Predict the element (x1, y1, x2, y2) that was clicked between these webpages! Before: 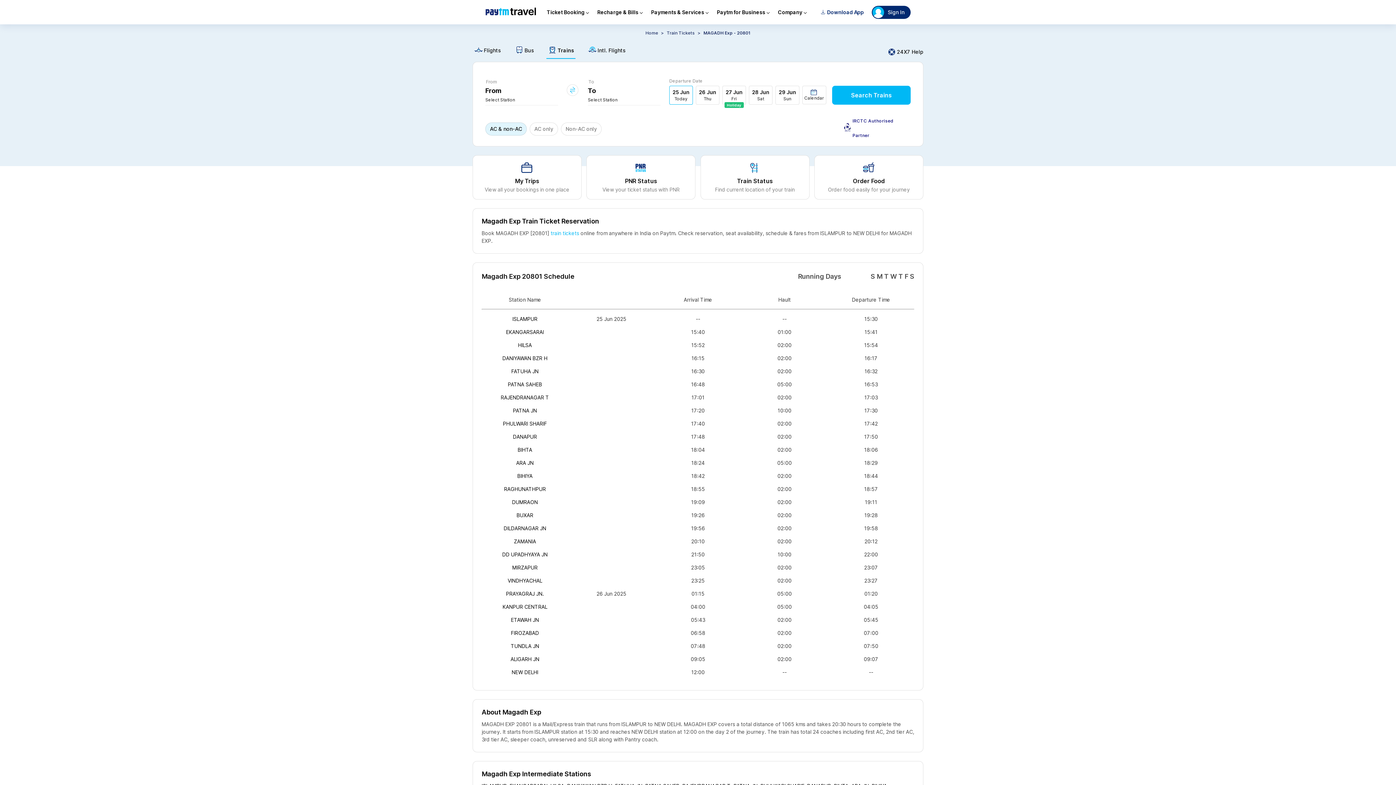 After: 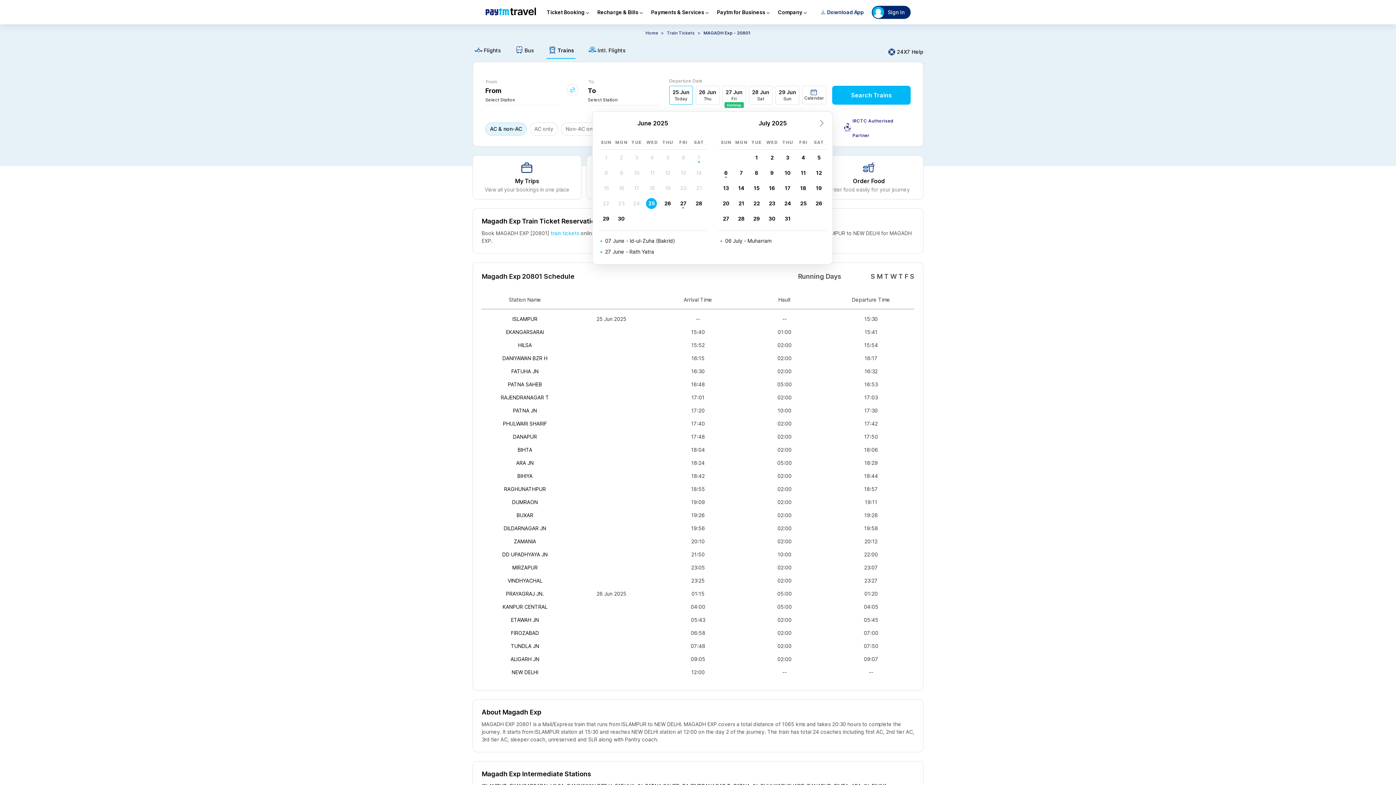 Action: label: Open Calendar bbox: (802, 84, 826, 102)